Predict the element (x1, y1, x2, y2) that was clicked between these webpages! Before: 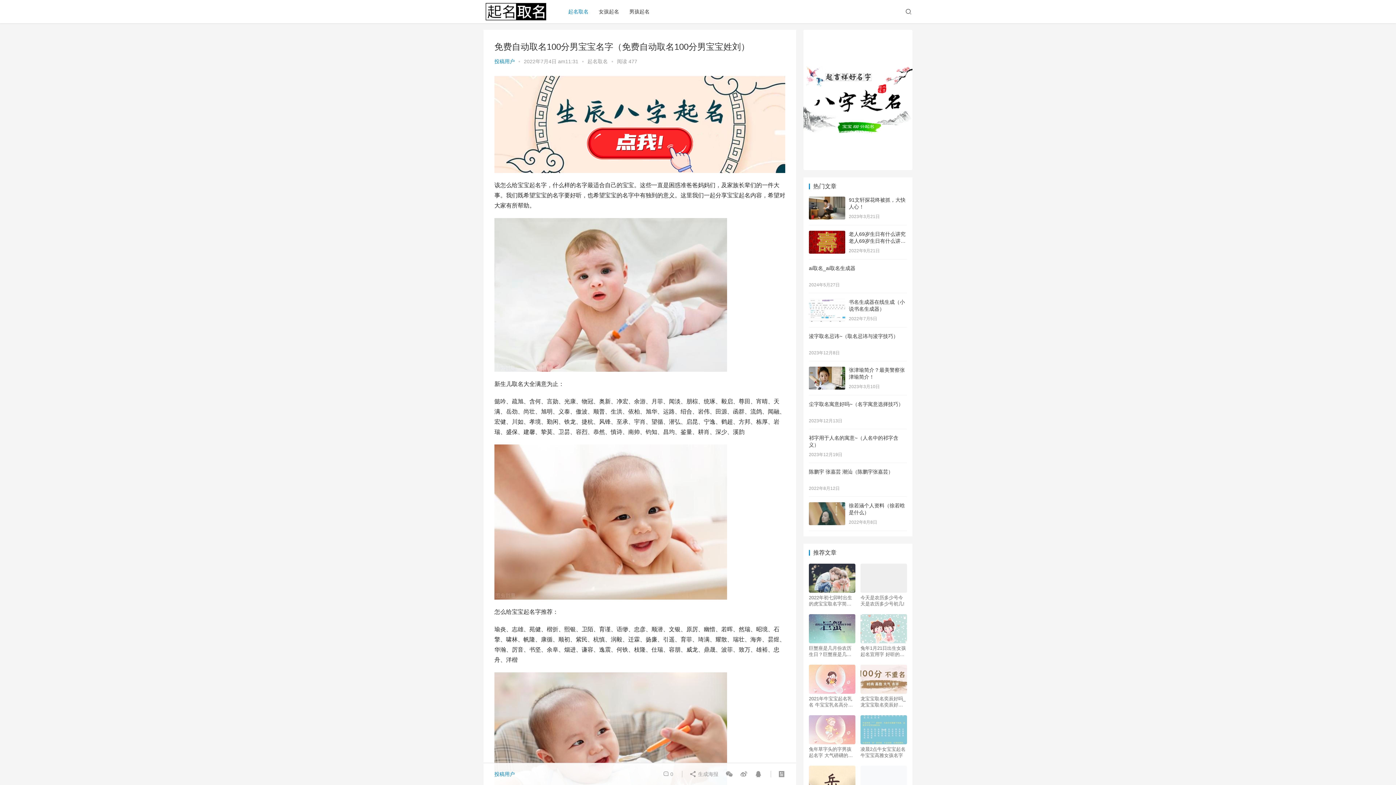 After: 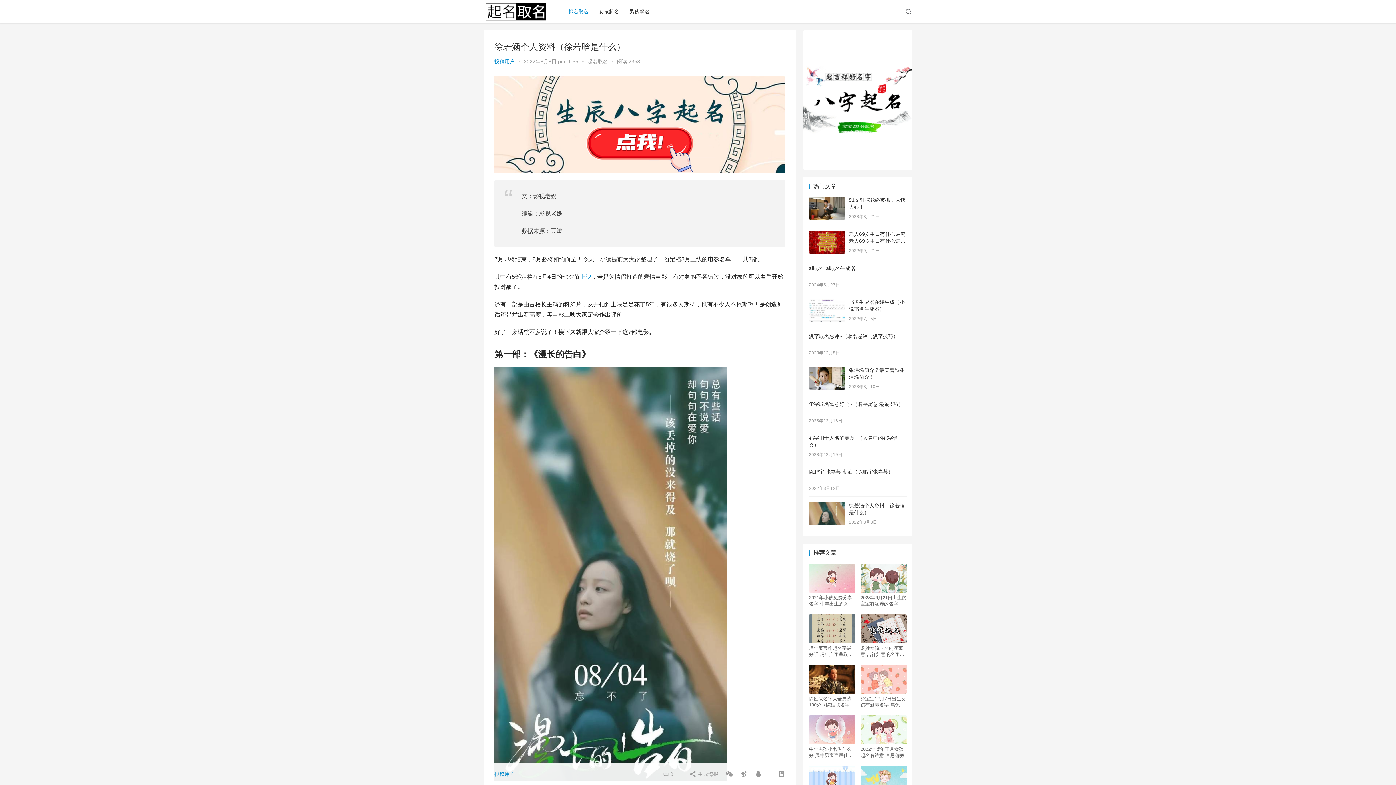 Action: bbox: (809, 503, 845, 509)